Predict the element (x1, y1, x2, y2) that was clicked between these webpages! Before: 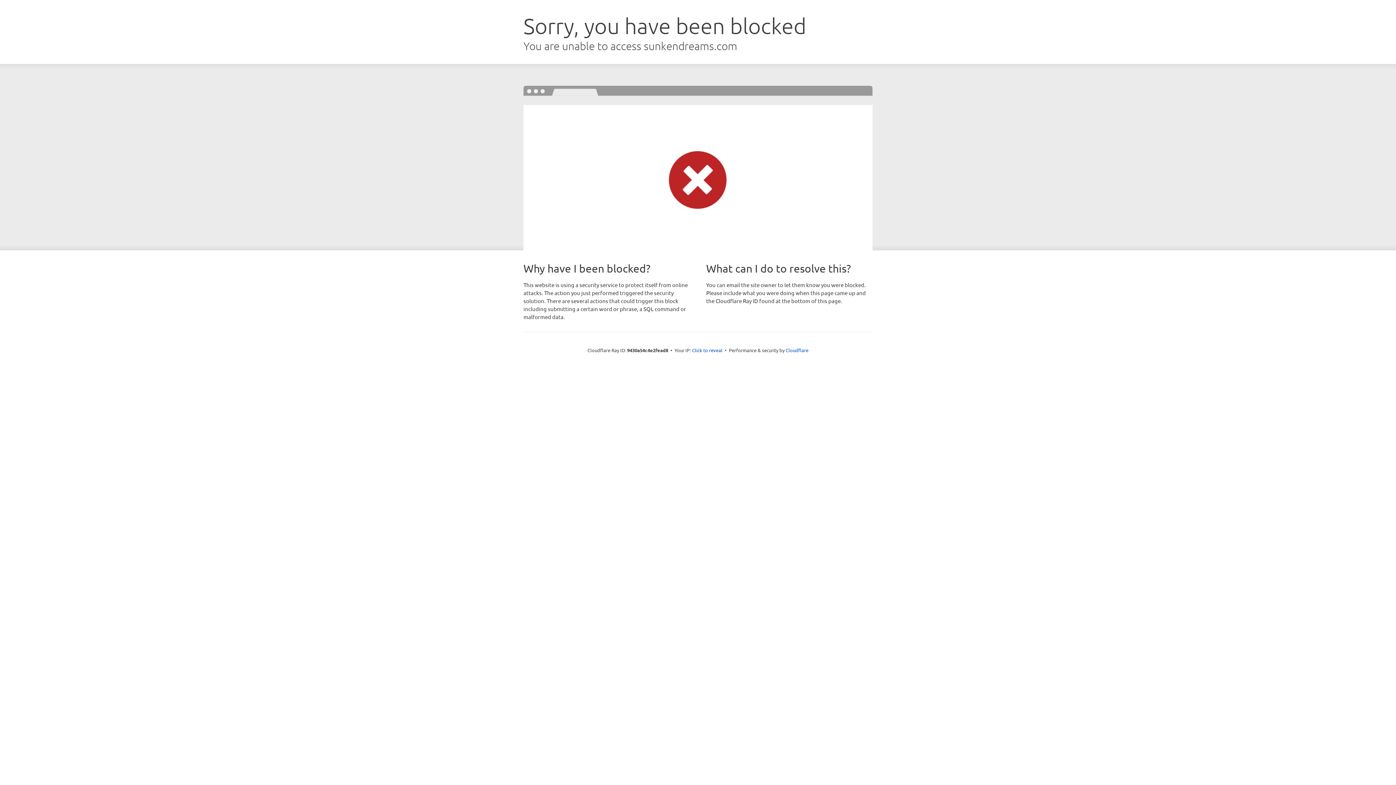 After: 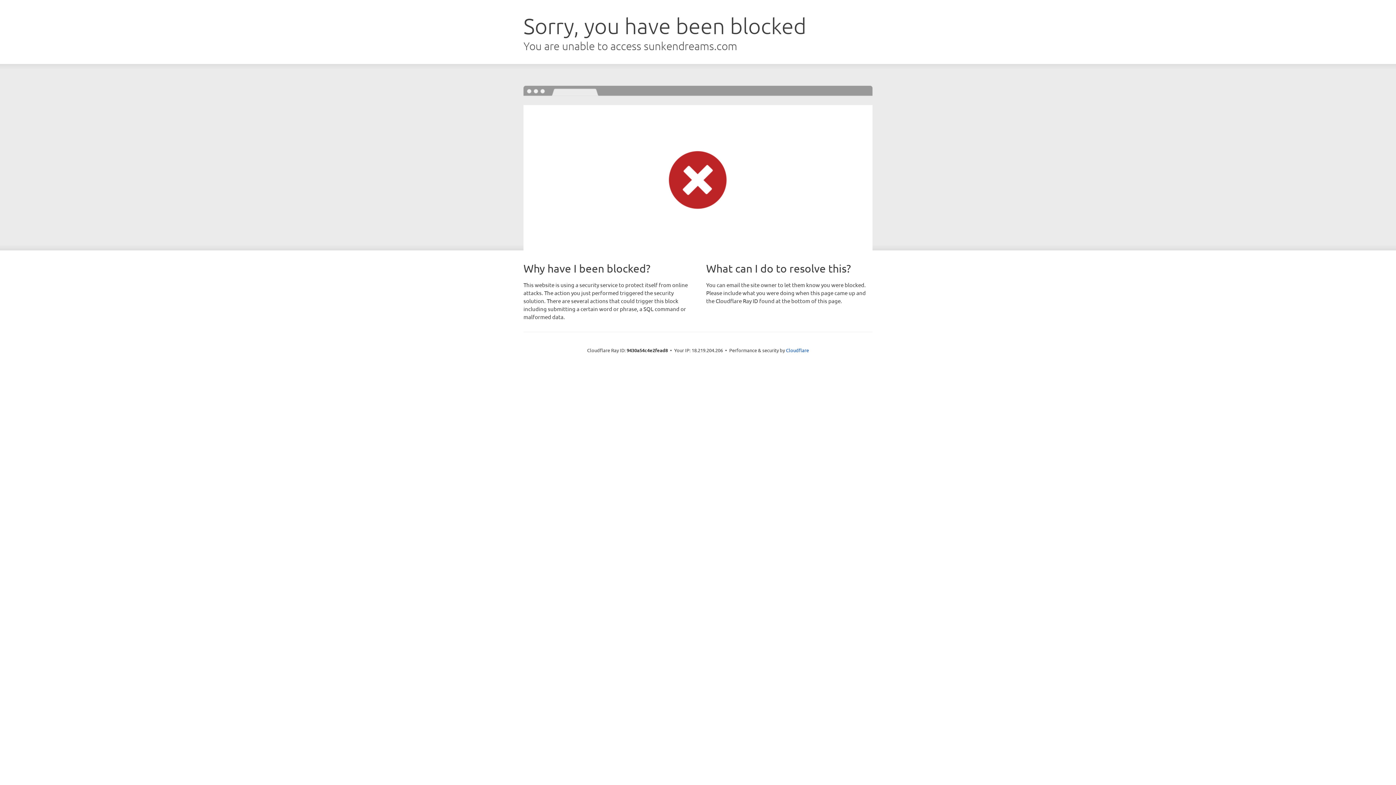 Action: label: Click to reveal bbox: (692, 346, 722, 353)